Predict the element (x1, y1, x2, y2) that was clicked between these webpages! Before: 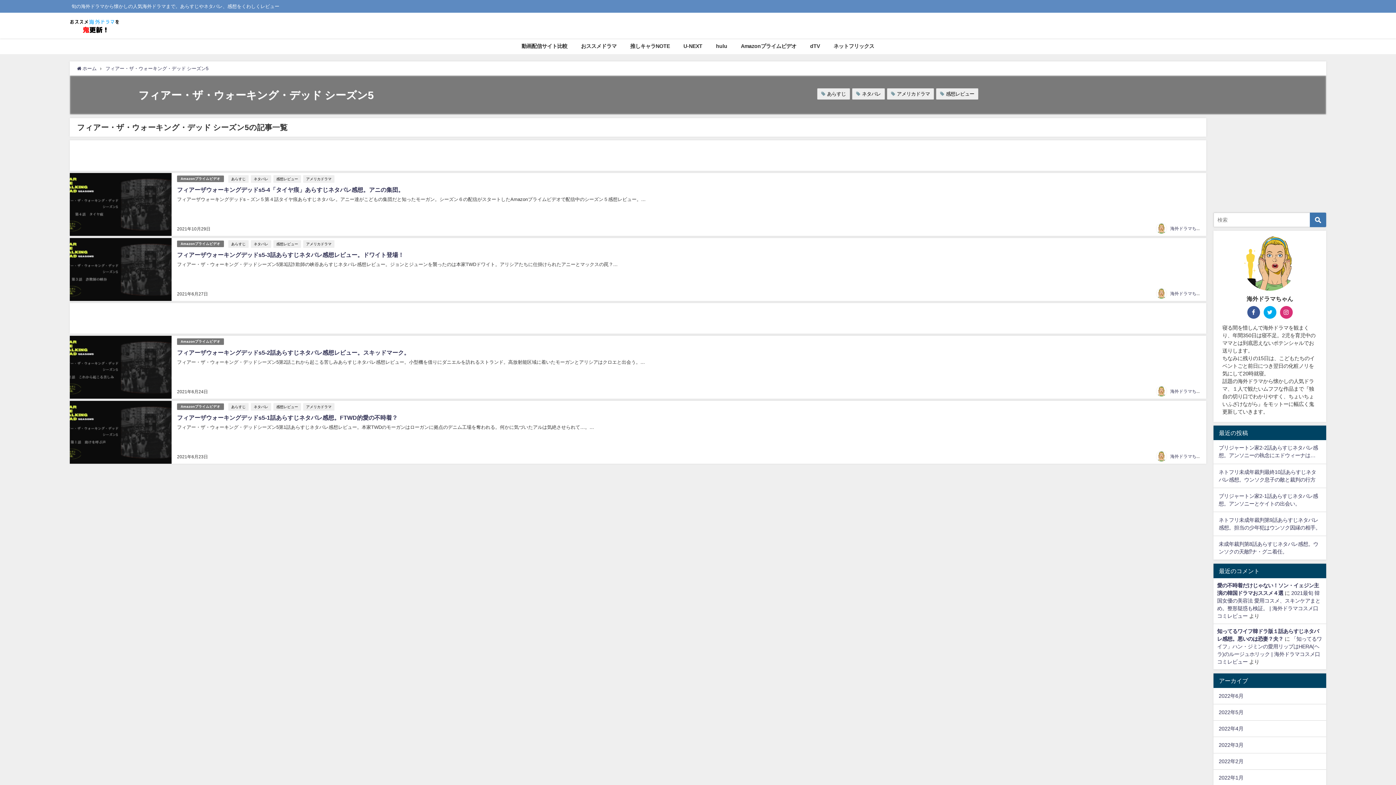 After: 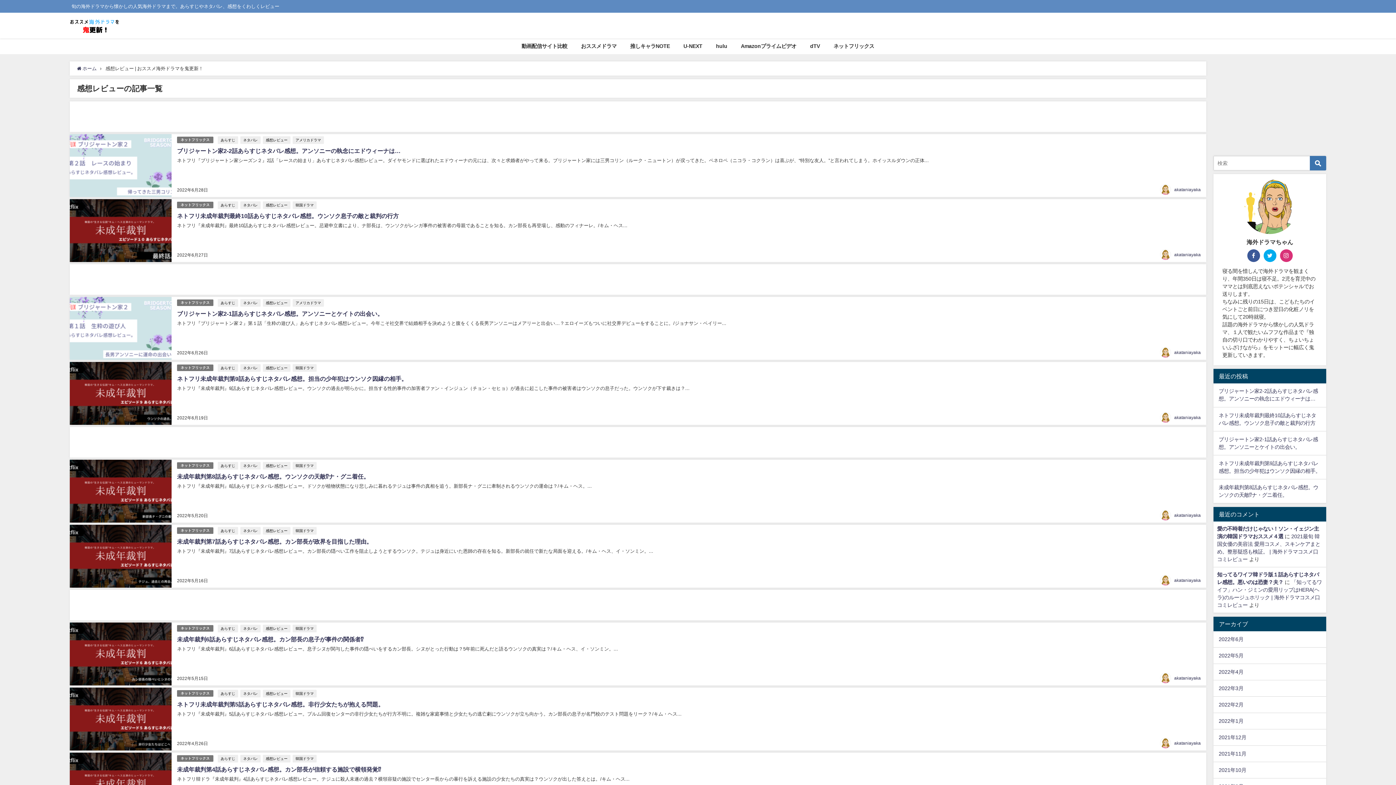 Action: bbox: (273, 240, 301, 247) label: 感想レビュー